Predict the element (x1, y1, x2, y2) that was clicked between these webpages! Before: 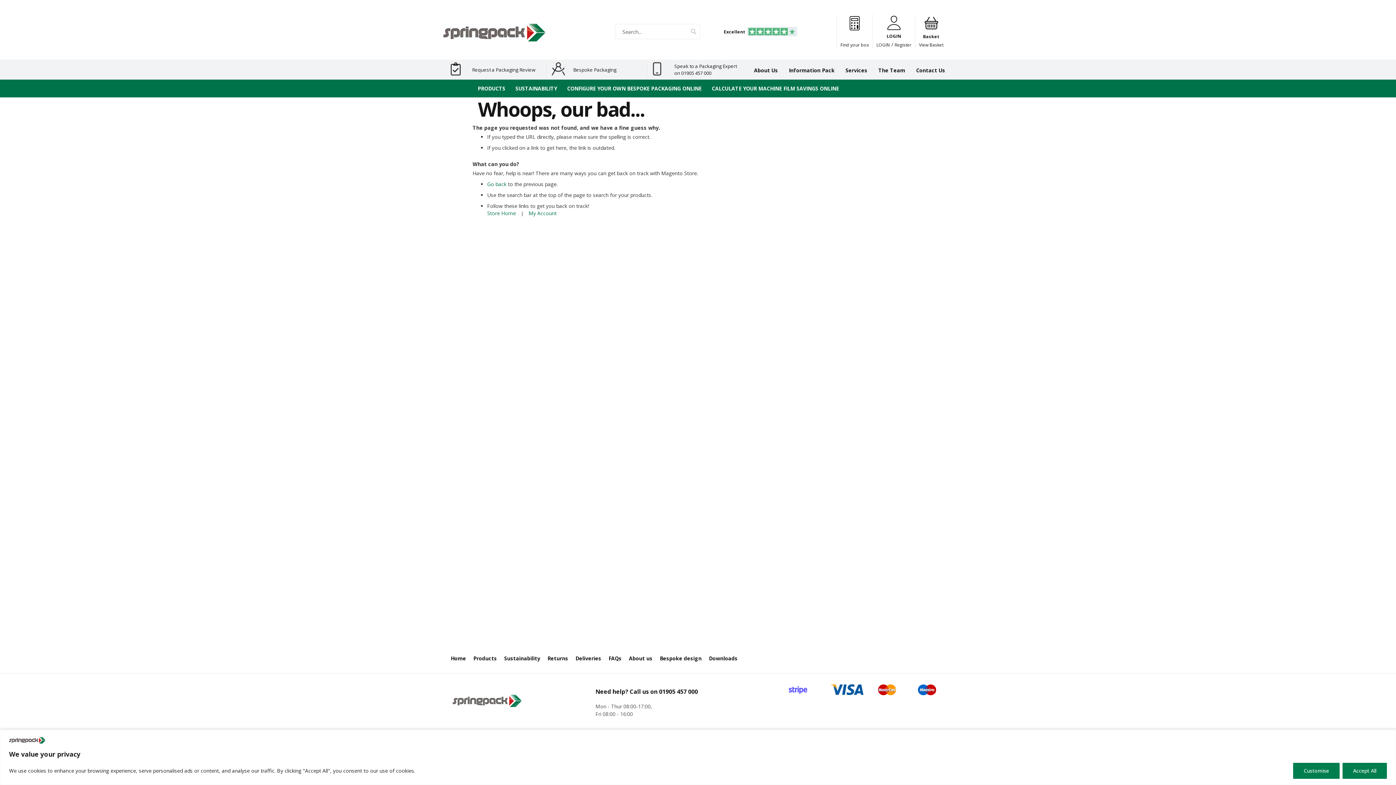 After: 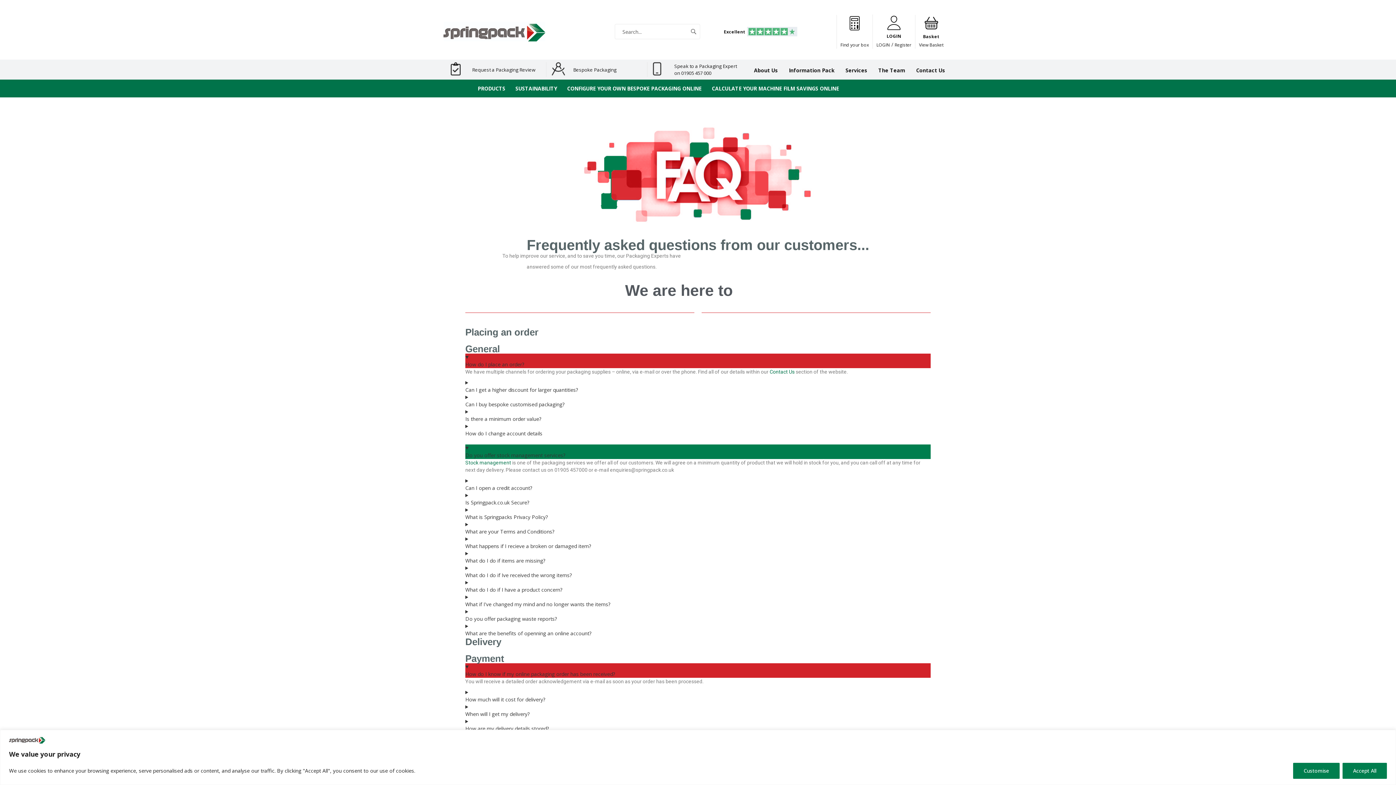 Action: label: FAQs bbox: (608, 655, 621, 662)